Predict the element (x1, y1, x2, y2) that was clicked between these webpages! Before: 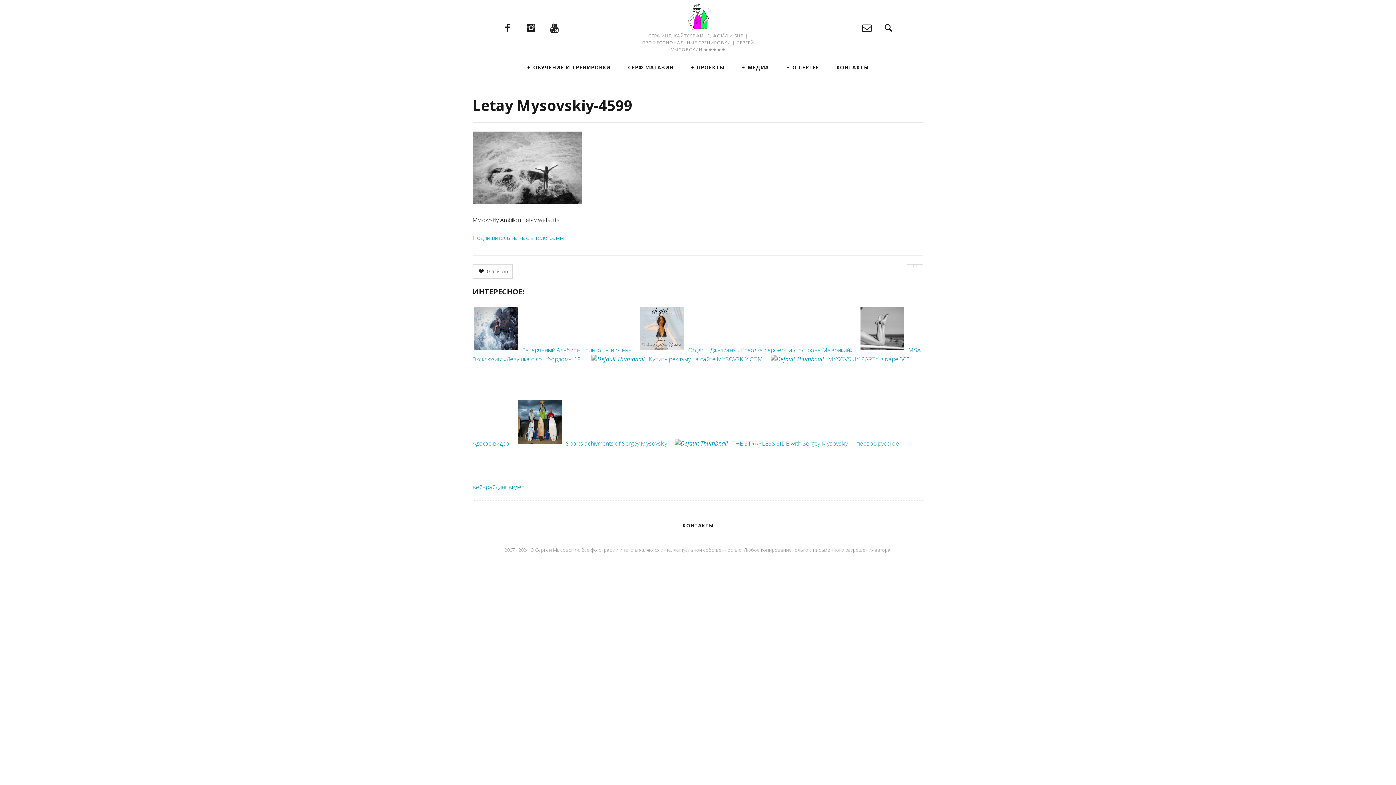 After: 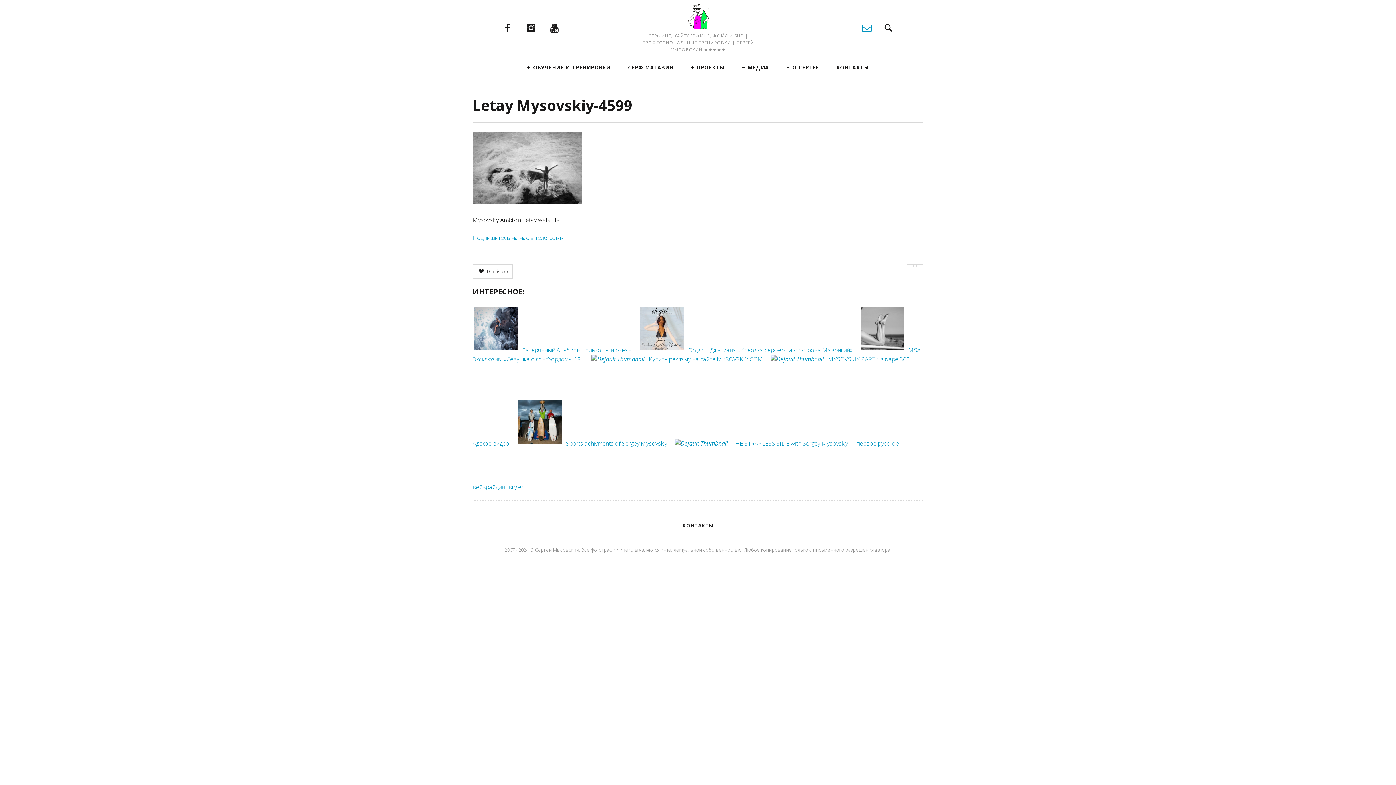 Action: bbox: (858, 16, 876, 39)